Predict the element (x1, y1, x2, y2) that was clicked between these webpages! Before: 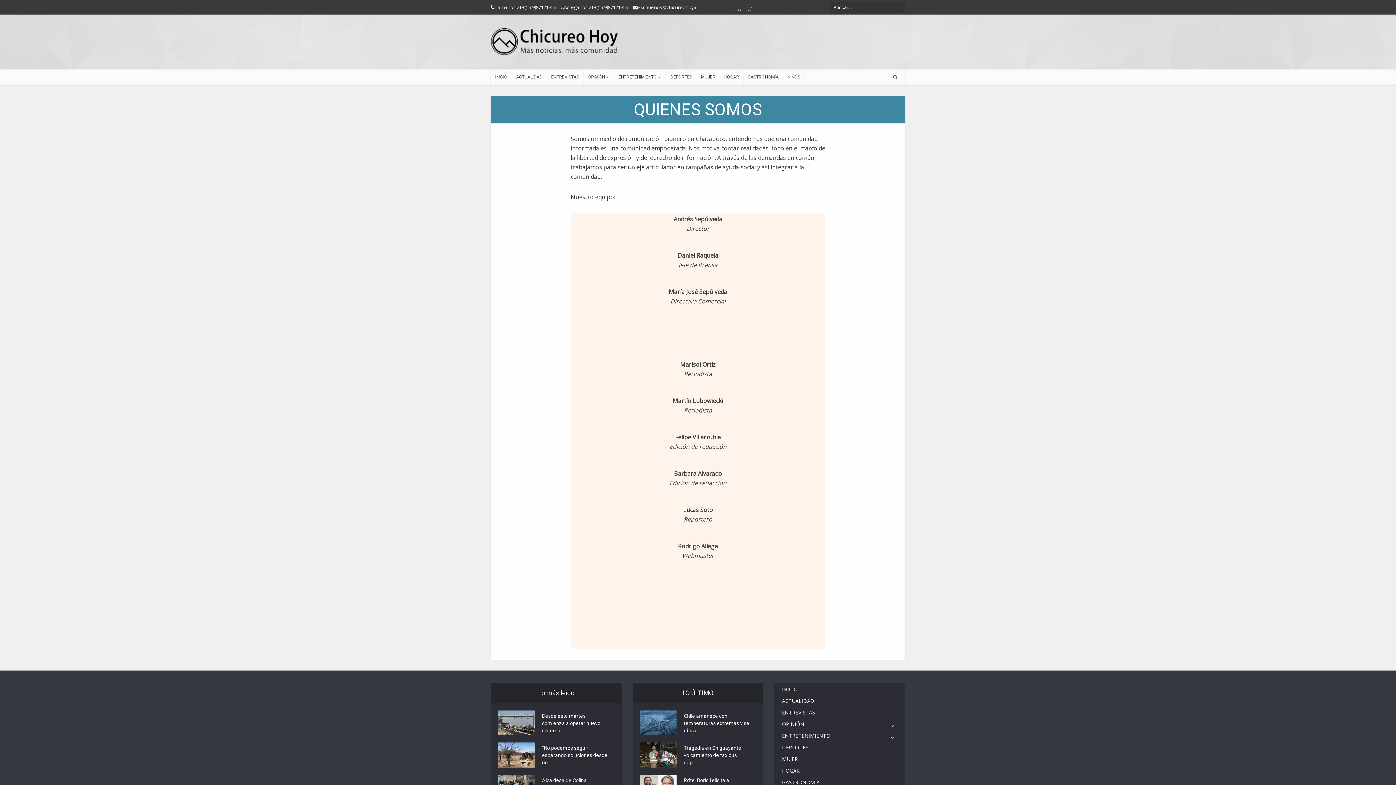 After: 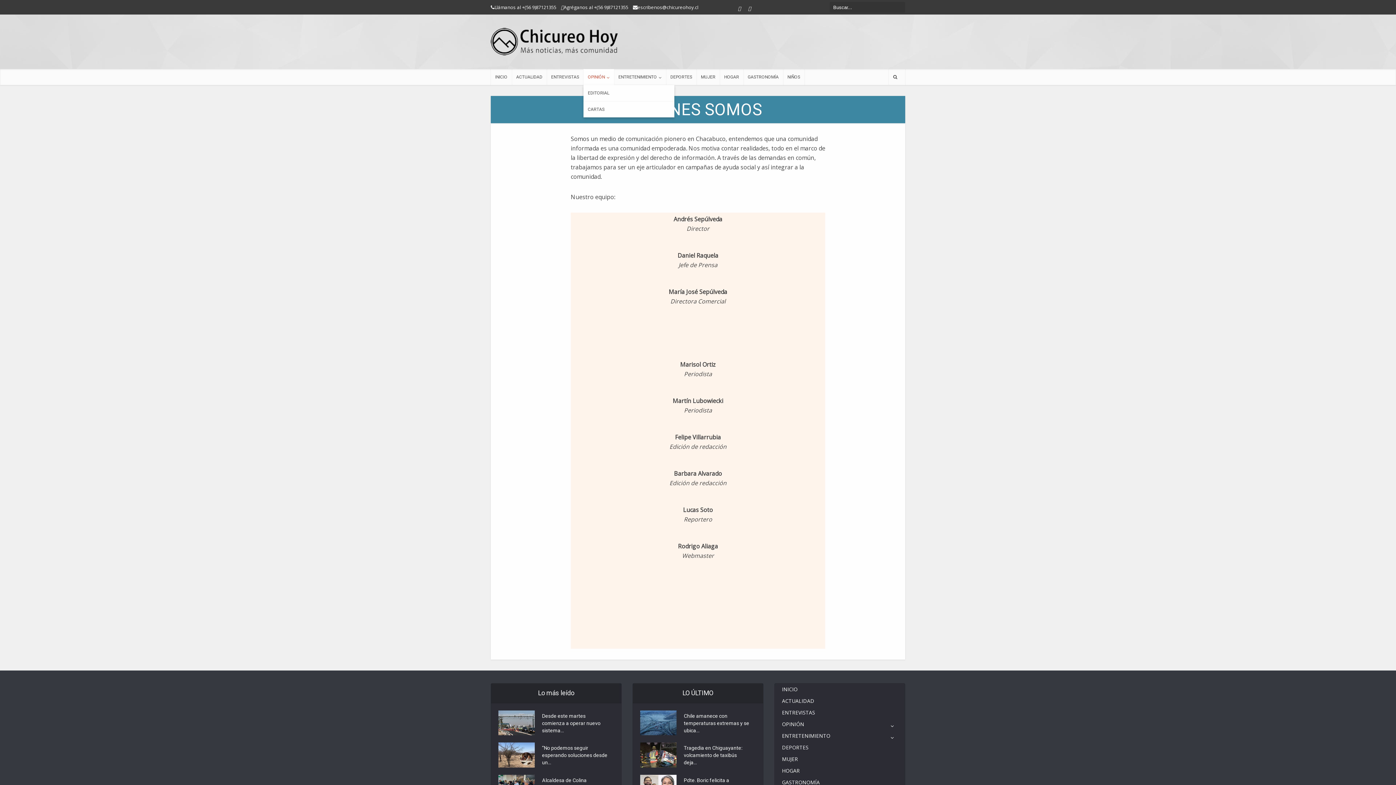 Action: bbox: (583, 69, 614, 85) label: OPINIÓN